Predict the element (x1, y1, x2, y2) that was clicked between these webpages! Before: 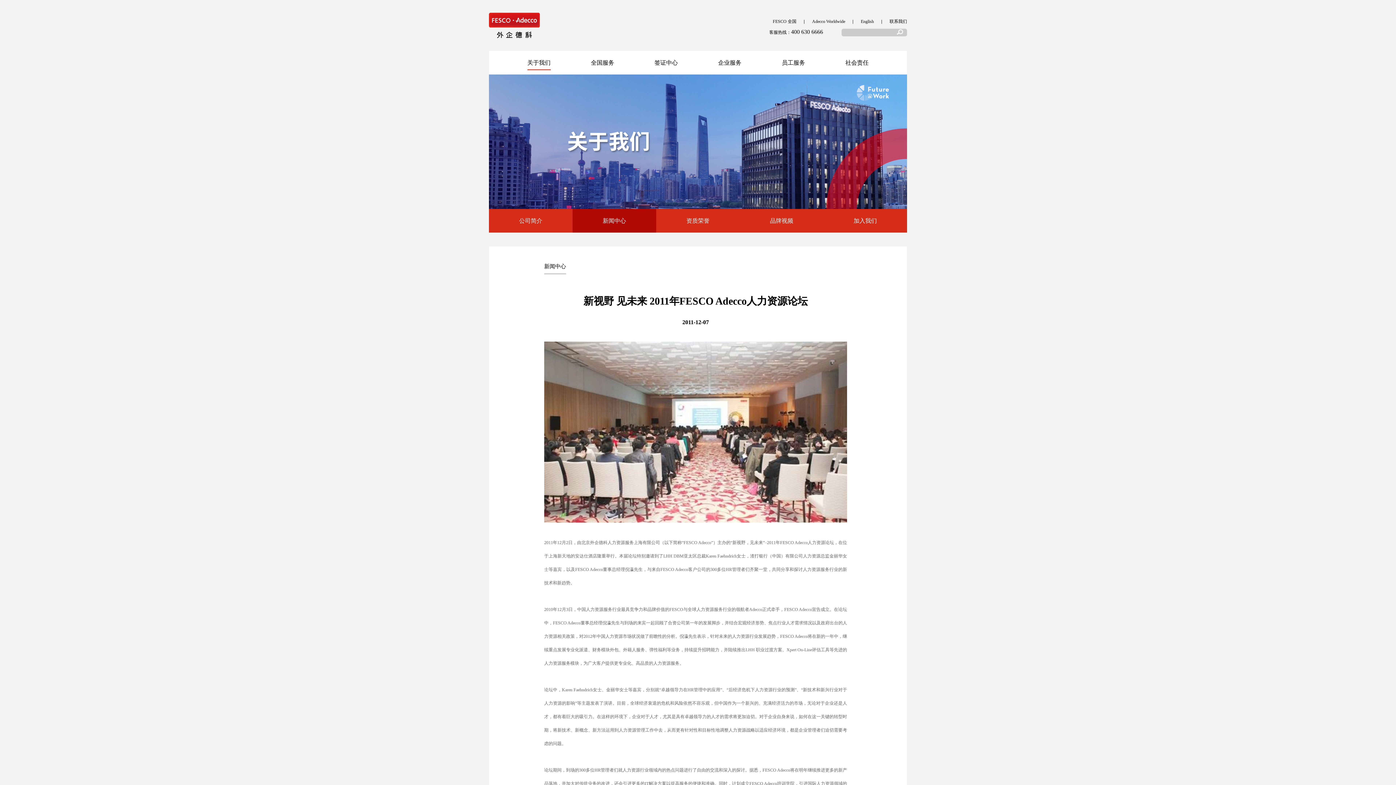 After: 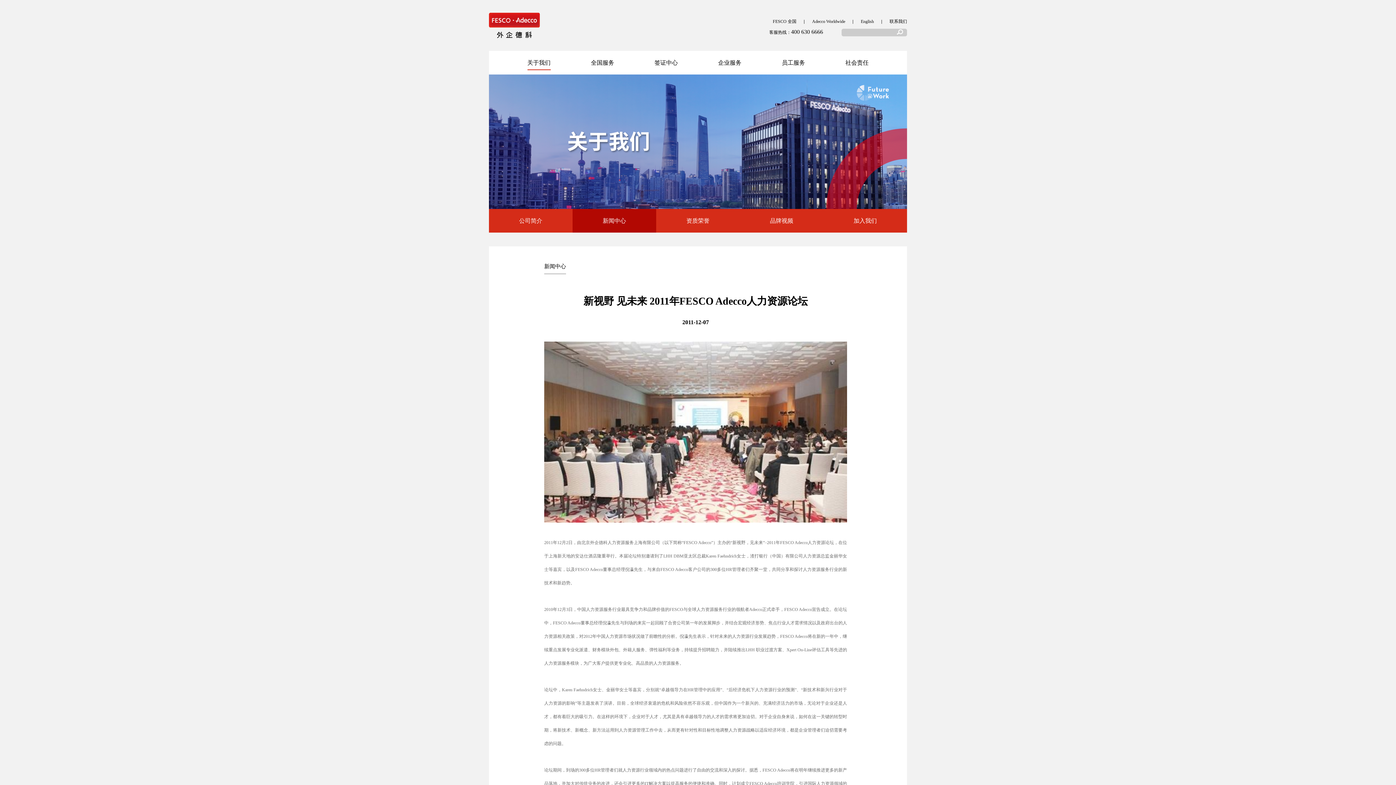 Action: bbox: (853, 17, 874, 25) label: English